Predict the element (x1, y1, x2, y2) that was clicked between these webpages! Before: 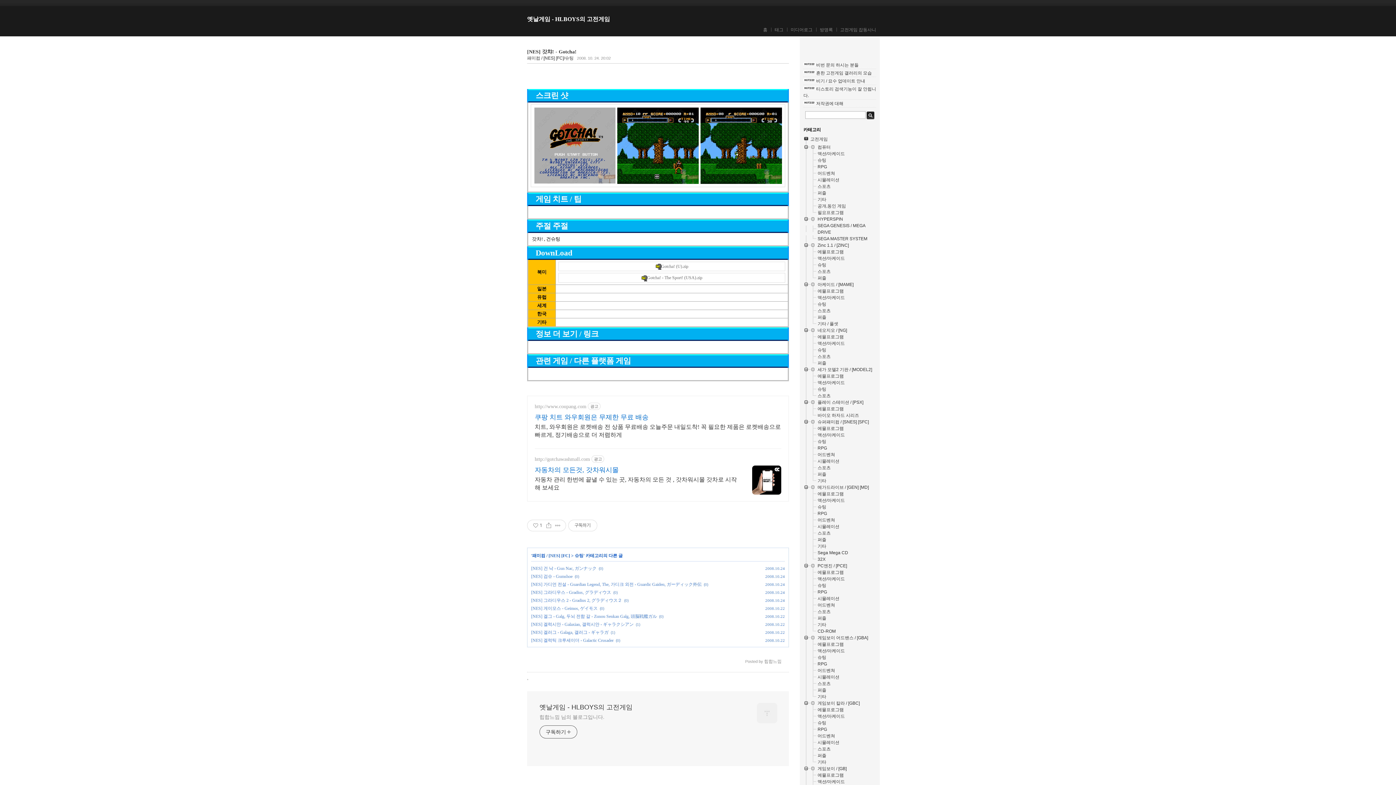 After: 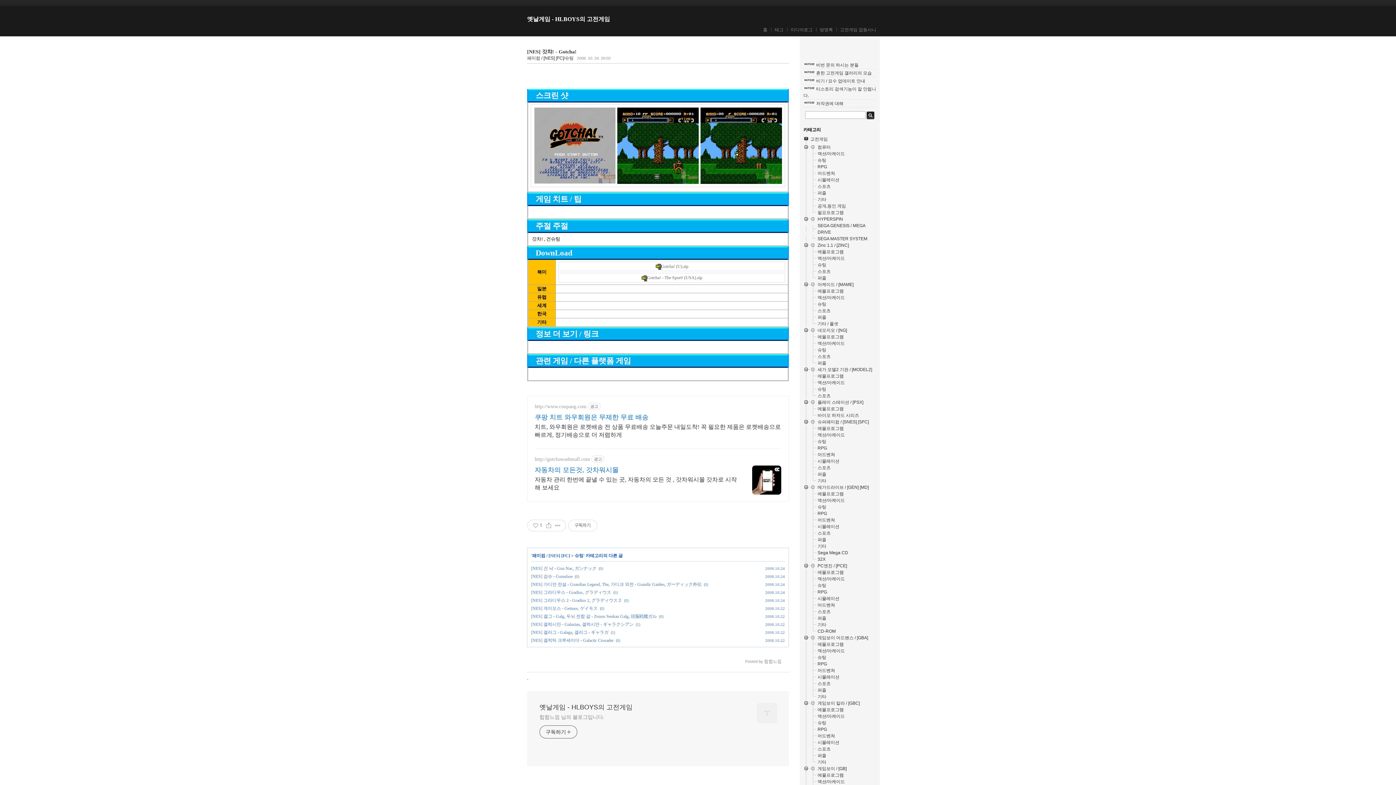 Action: label: 치트, 와우회원은 로켓배송 전 상품 무료배송 오늘주문 내일도착! 꼭 필요한 제품은 로켓배송으로 빠르게, 정기배송으로 더 저렴하게 bbox: (534, 421, 781, 439)